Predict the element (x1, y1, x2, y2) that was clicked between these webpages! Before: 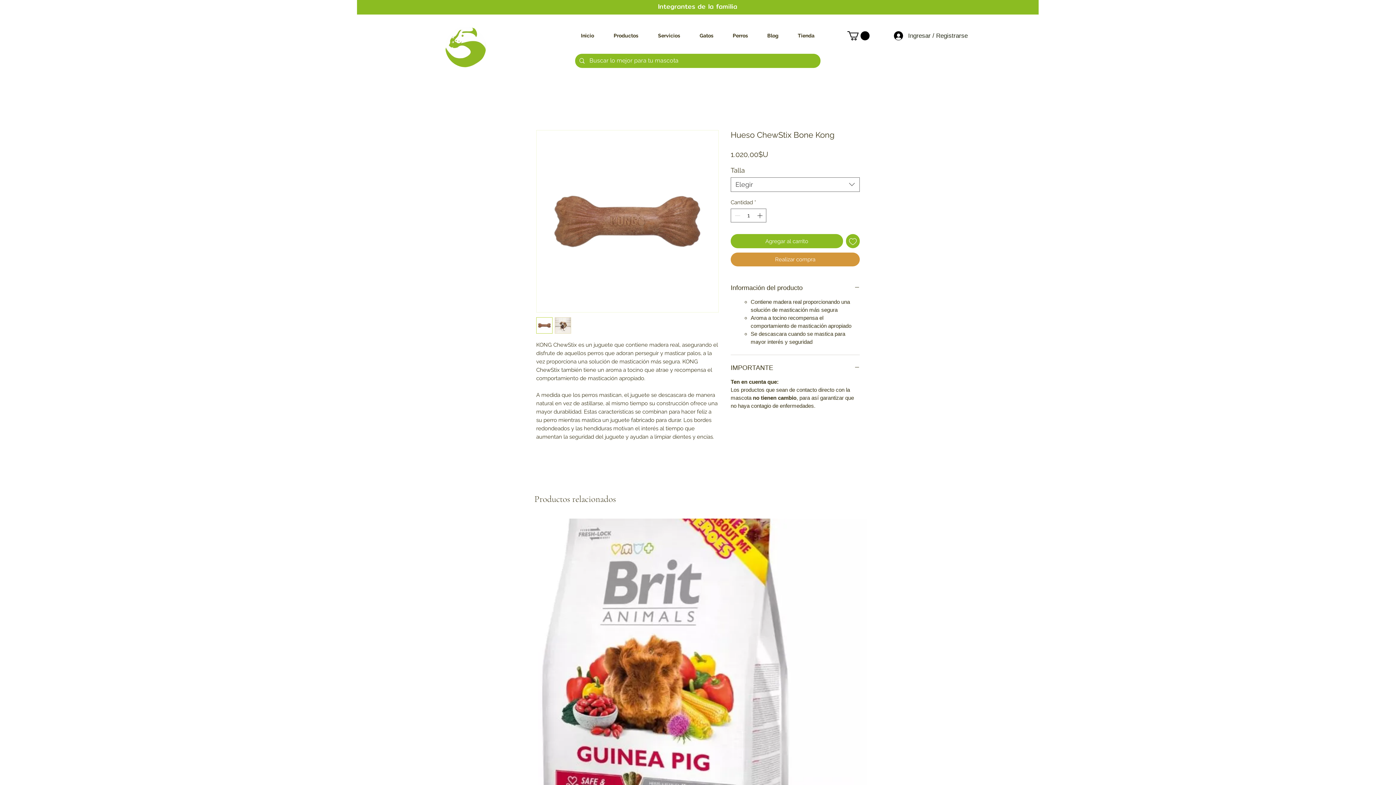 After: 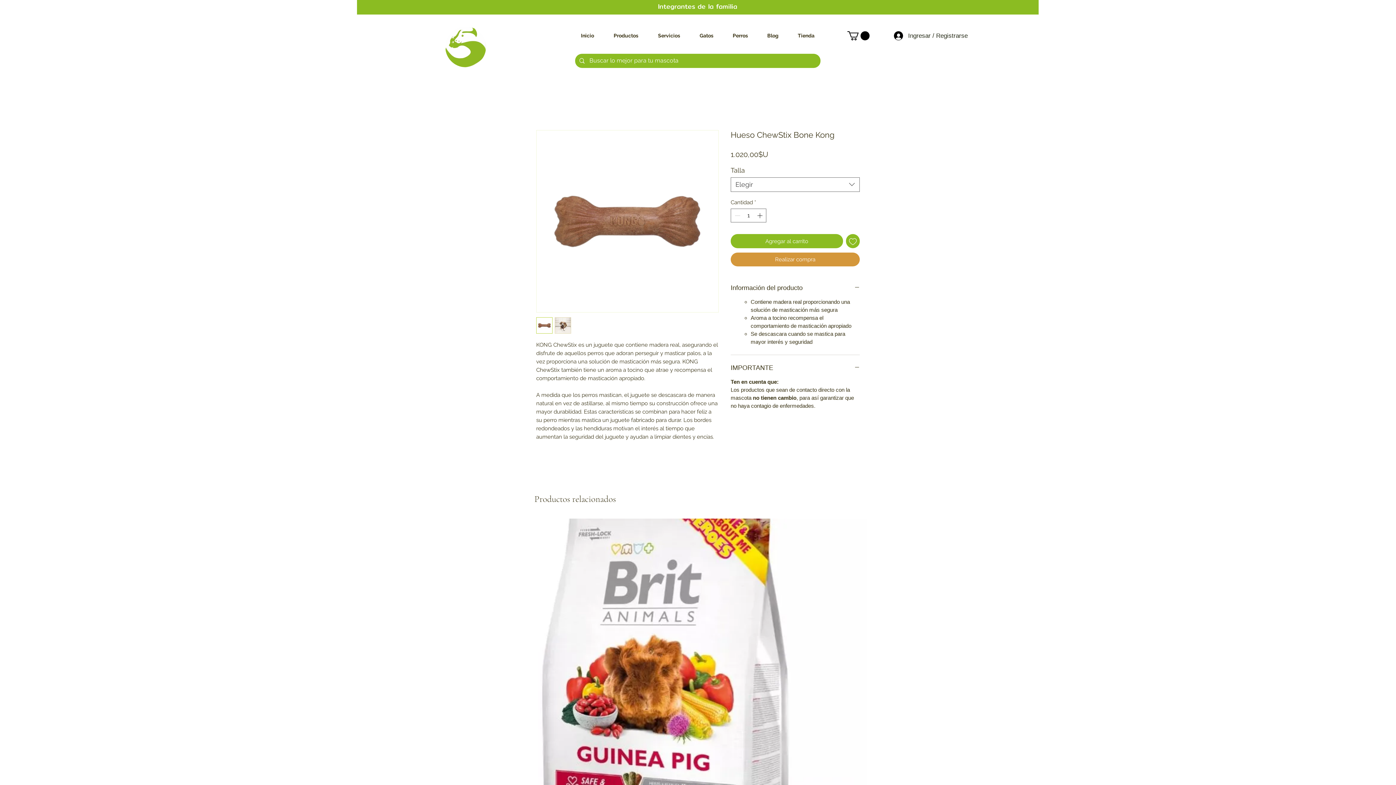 Action: bbox: (554, 317, 571, 333)